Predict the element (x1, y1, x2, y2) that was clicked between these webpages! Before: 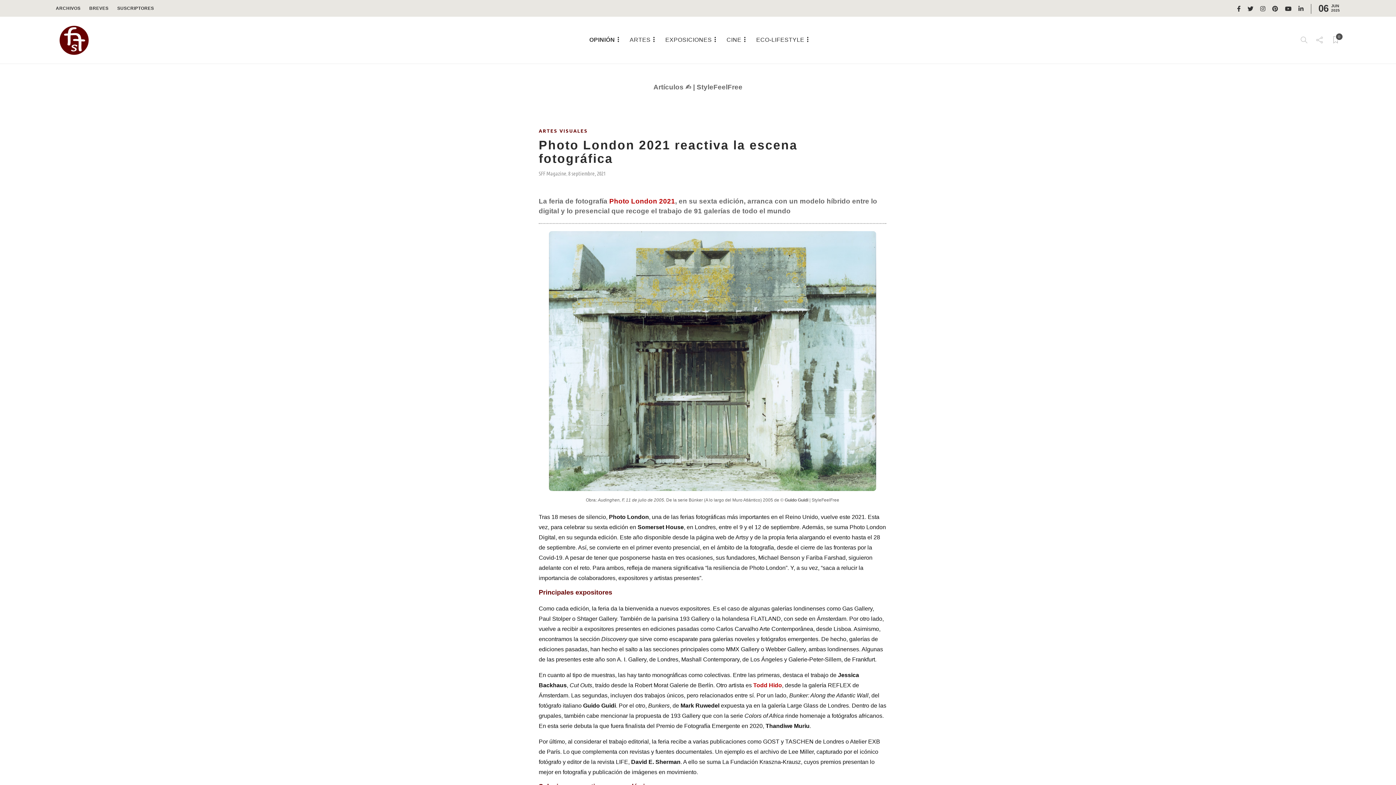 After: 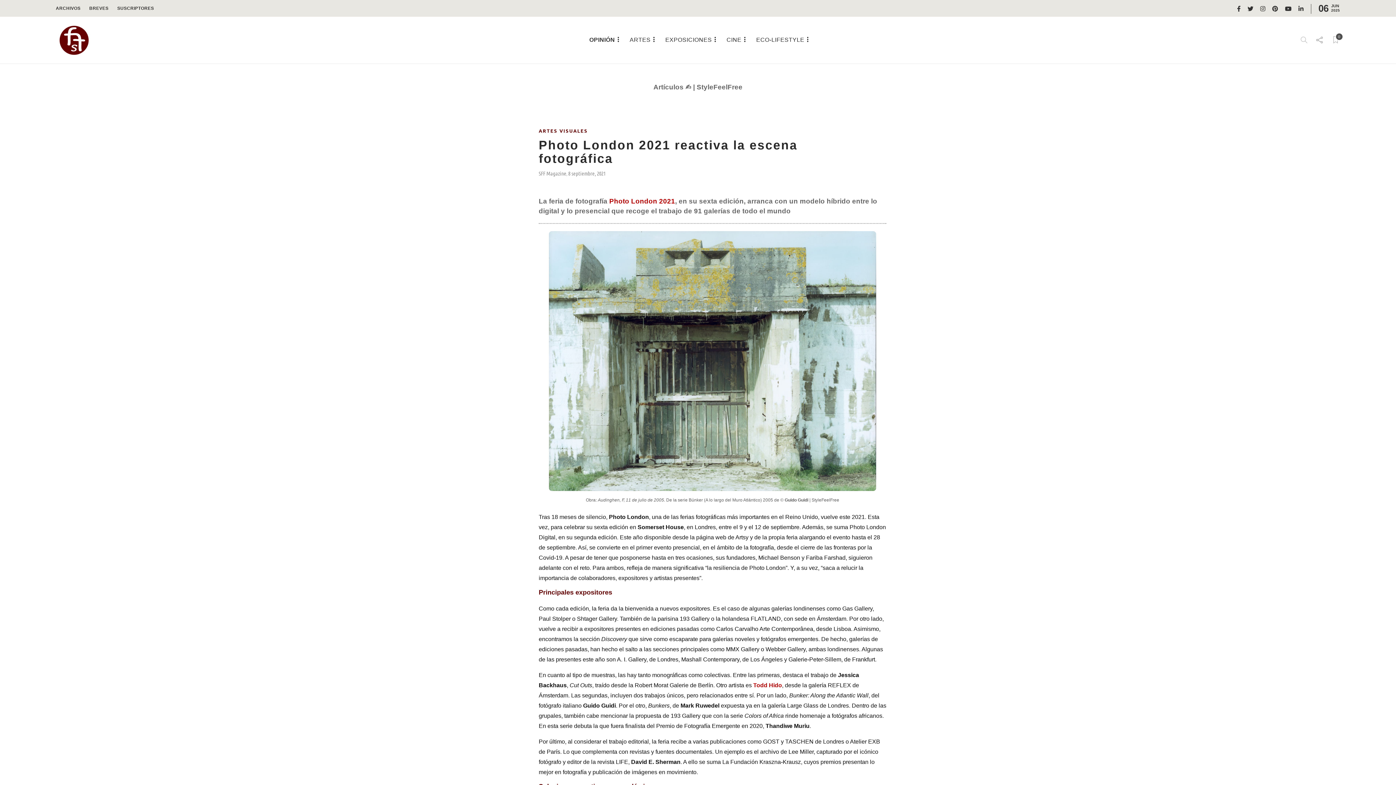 Action: bbox: (1316, 26, 1323, 53)